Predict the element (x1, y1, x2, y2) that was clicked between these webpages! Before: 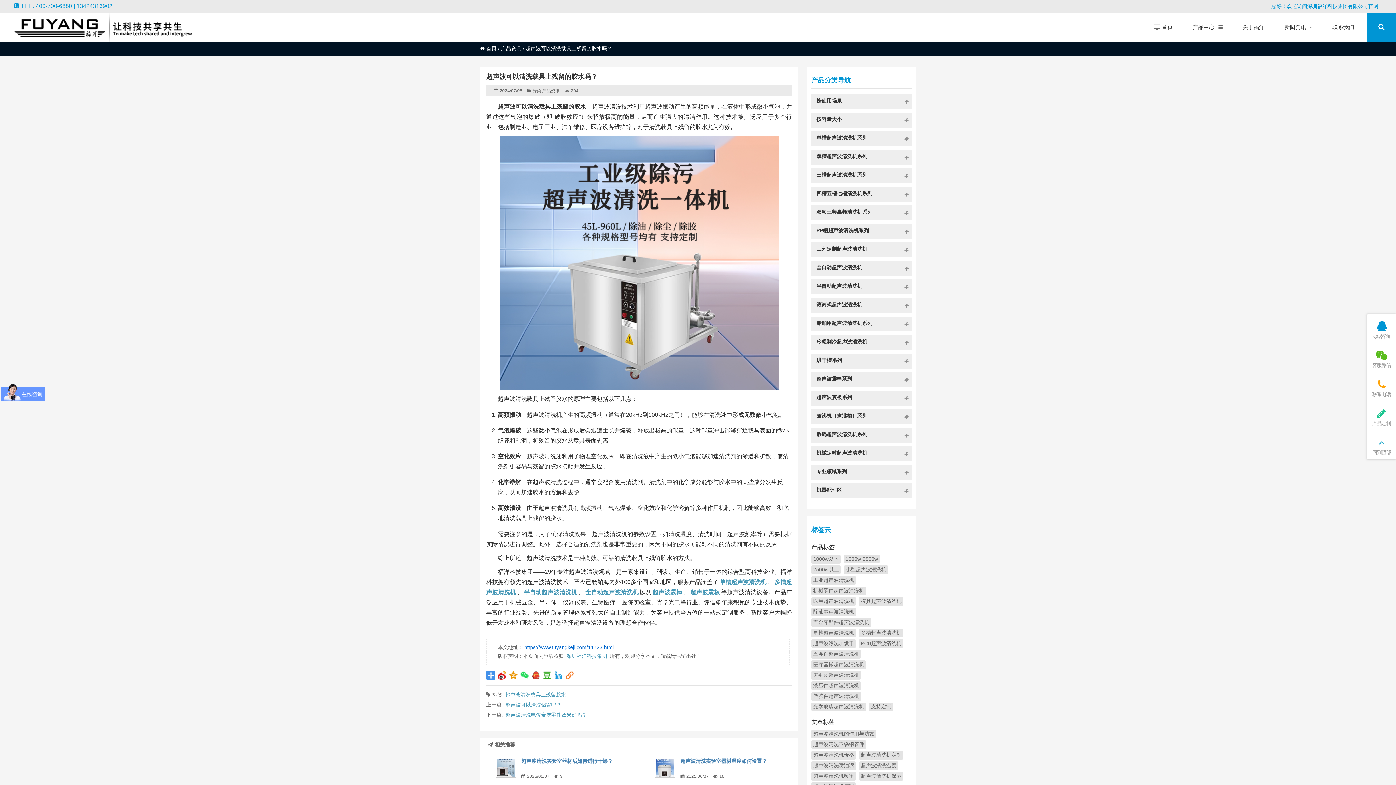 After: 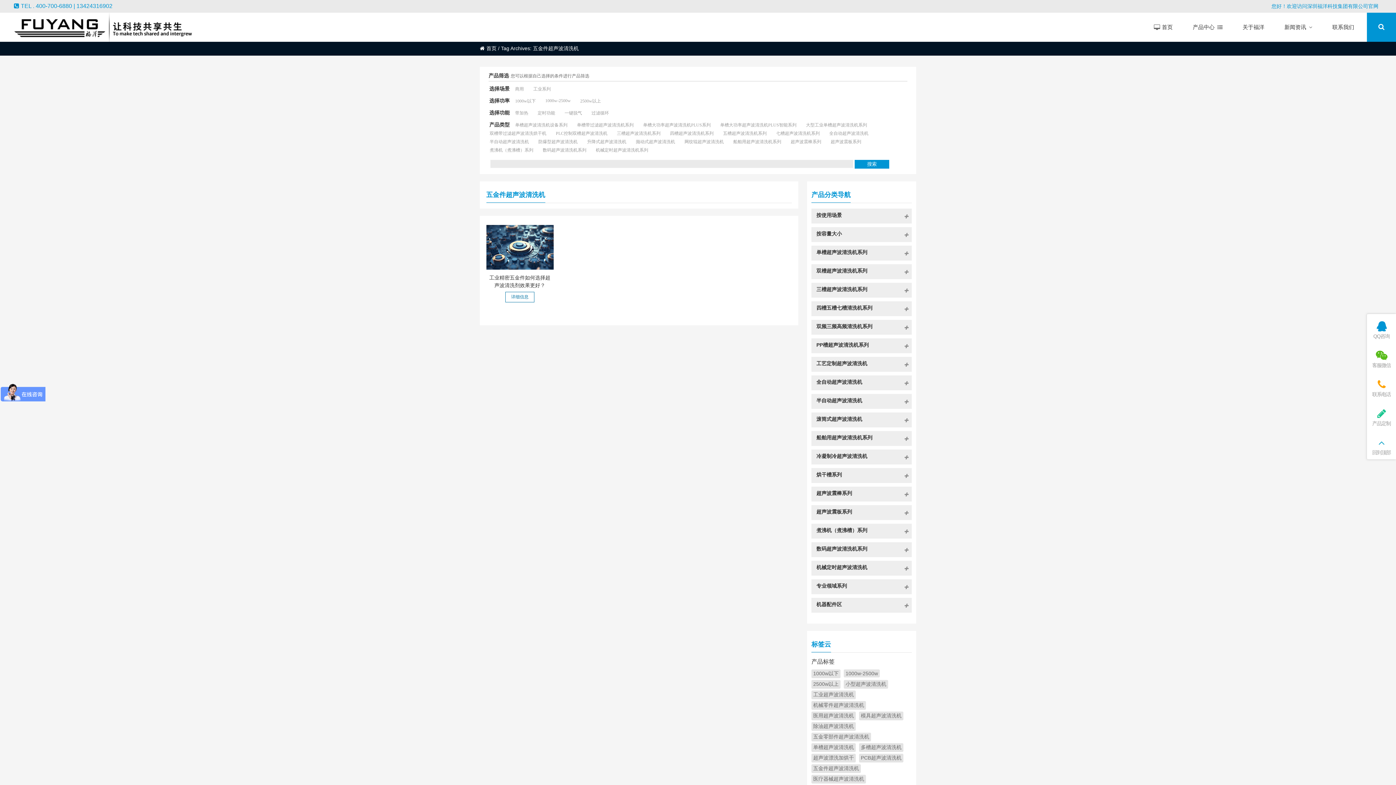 Action: bbox: (813, 651, 859, 657) label: 五金件超声波清洗机